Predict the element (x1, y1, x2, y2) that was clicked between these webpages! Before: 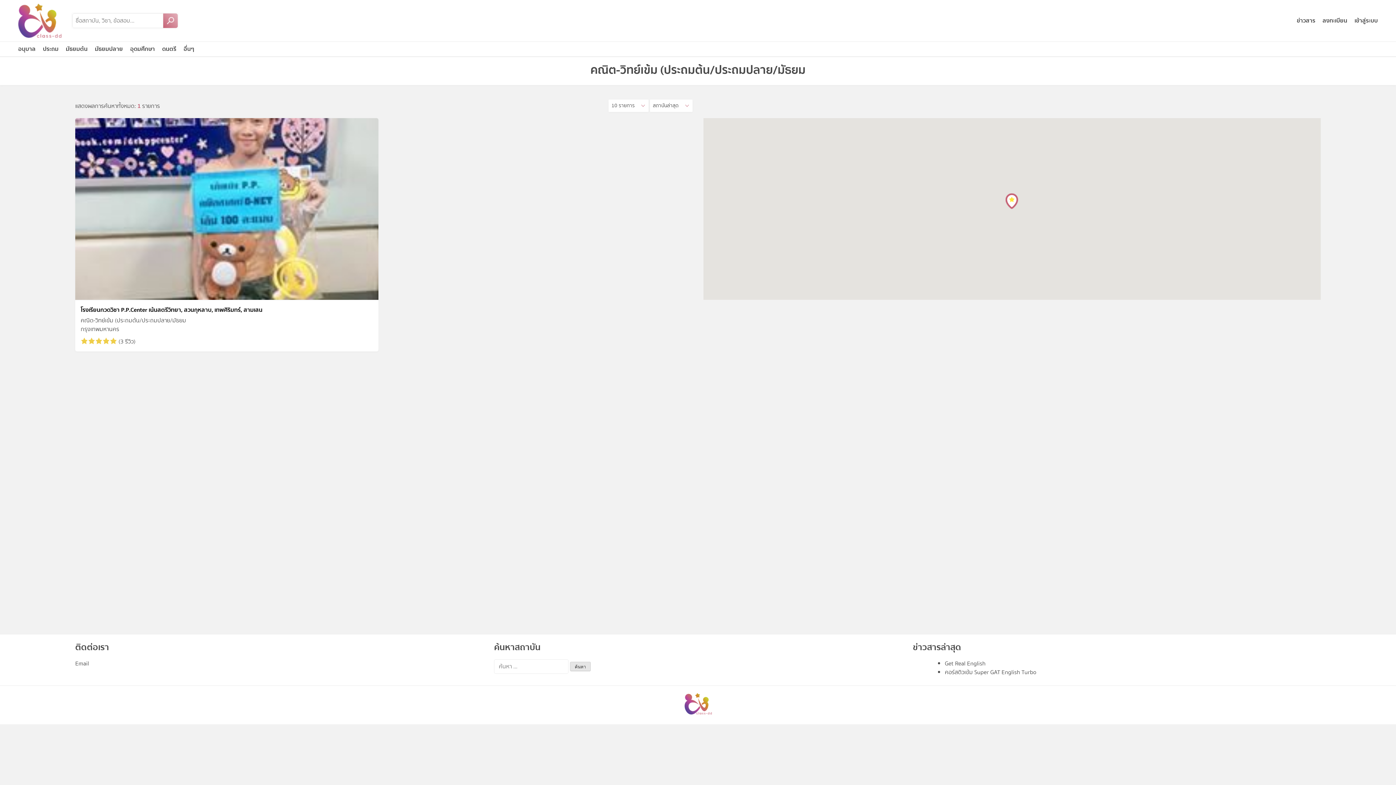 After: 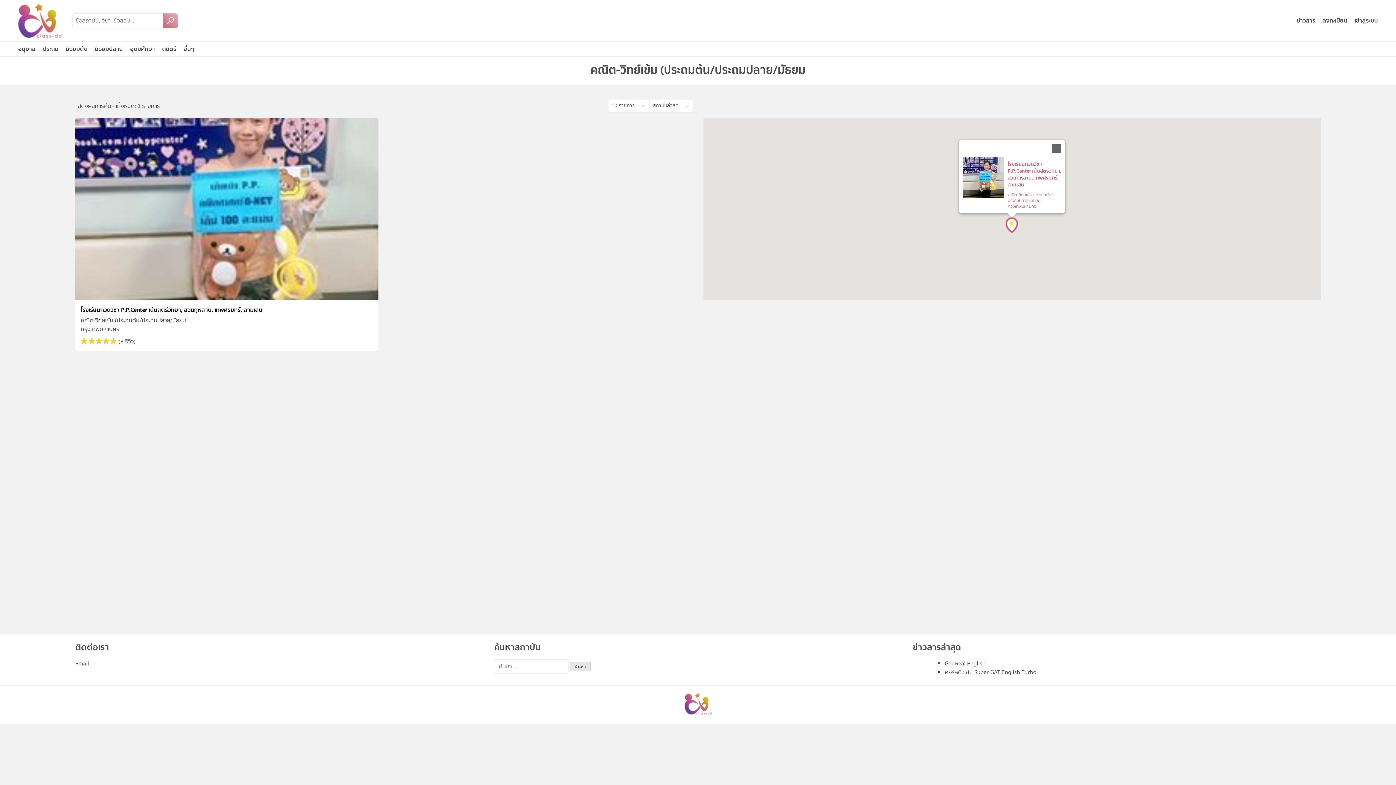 Action: label: โรงเรียนกวดวิชา P.P.Center เน้นสตรีวิทยา, สวนกุหลาบ, เทพศิริมทร์, สามเสน bbox: (1005, 193, 1018, 209)